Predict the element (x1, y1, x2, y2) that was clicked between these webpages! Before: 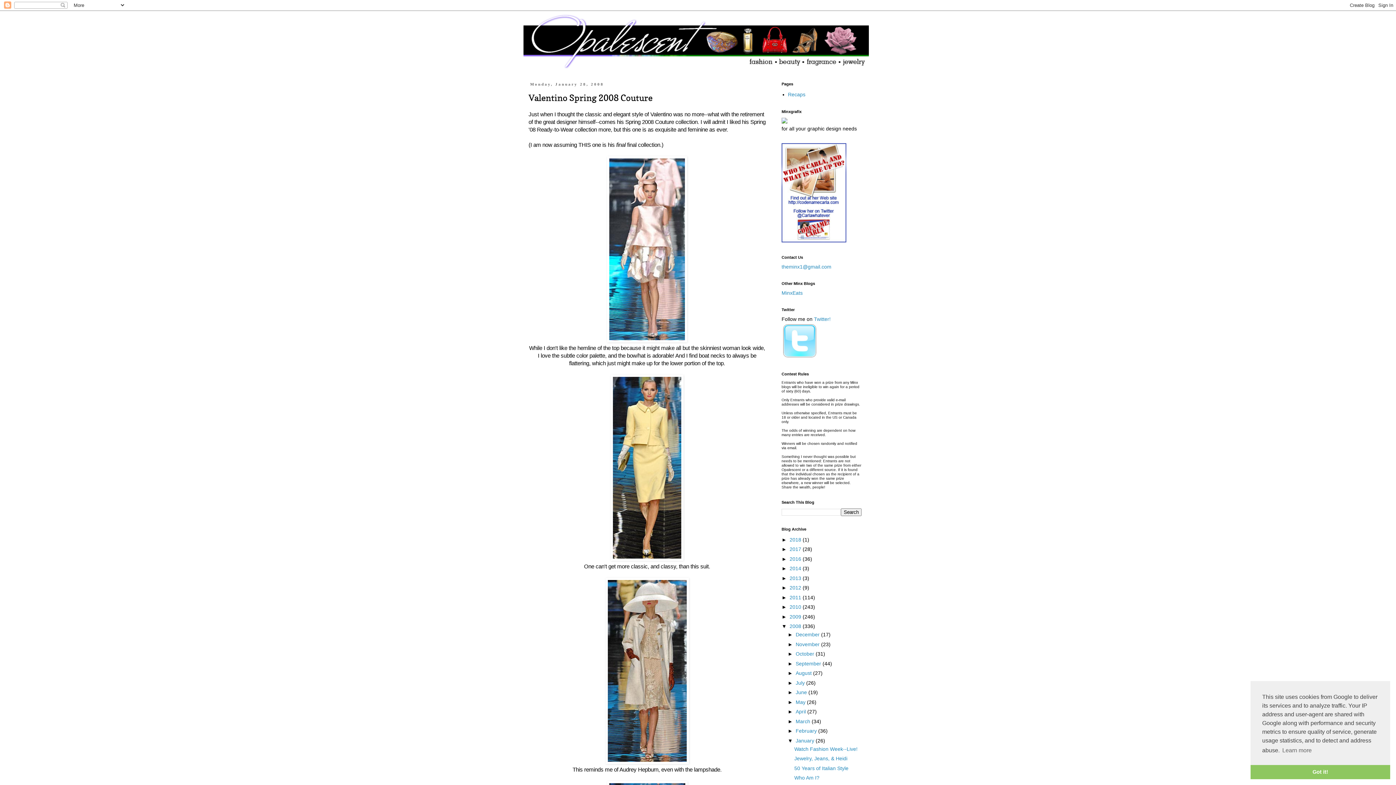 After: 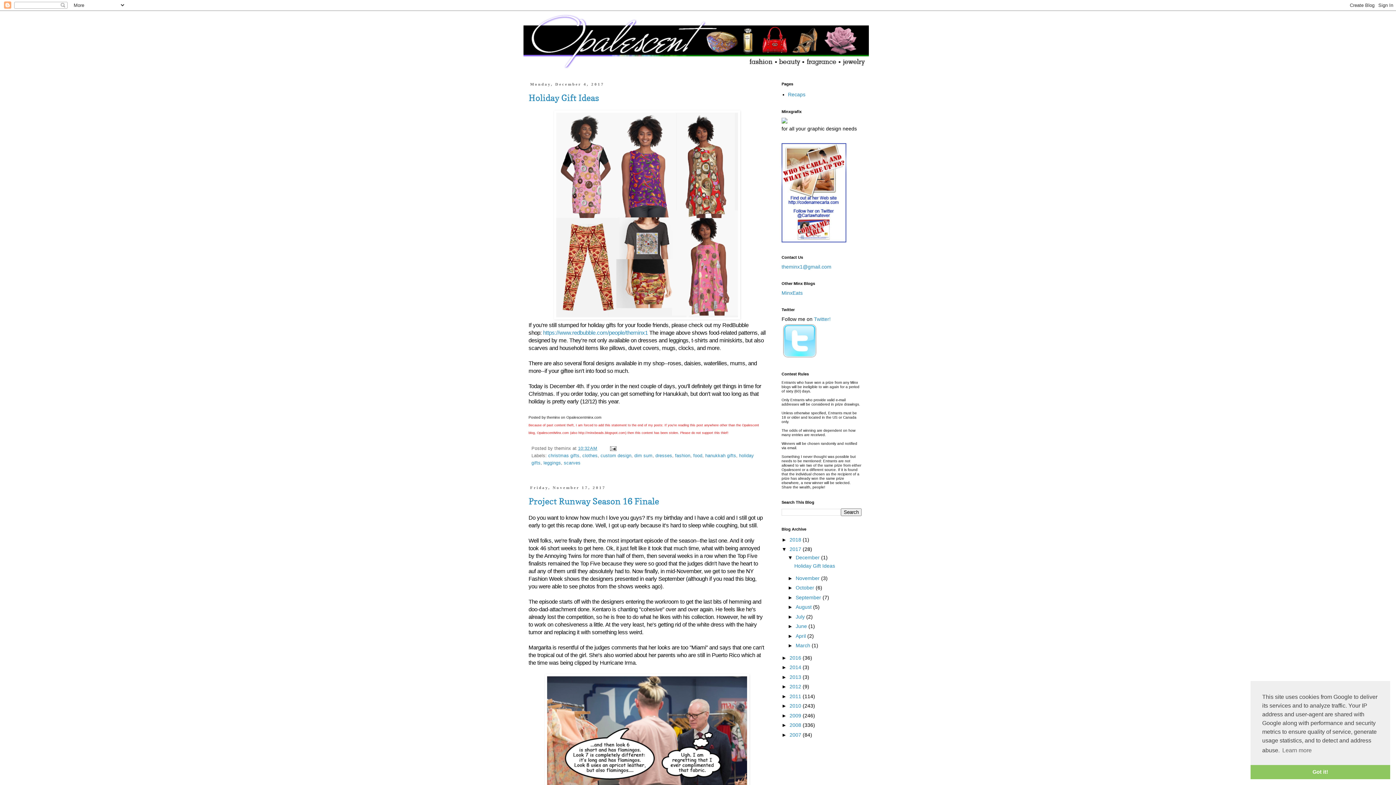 Action: bbox: (789, 546, 802, 552) label: 2017 